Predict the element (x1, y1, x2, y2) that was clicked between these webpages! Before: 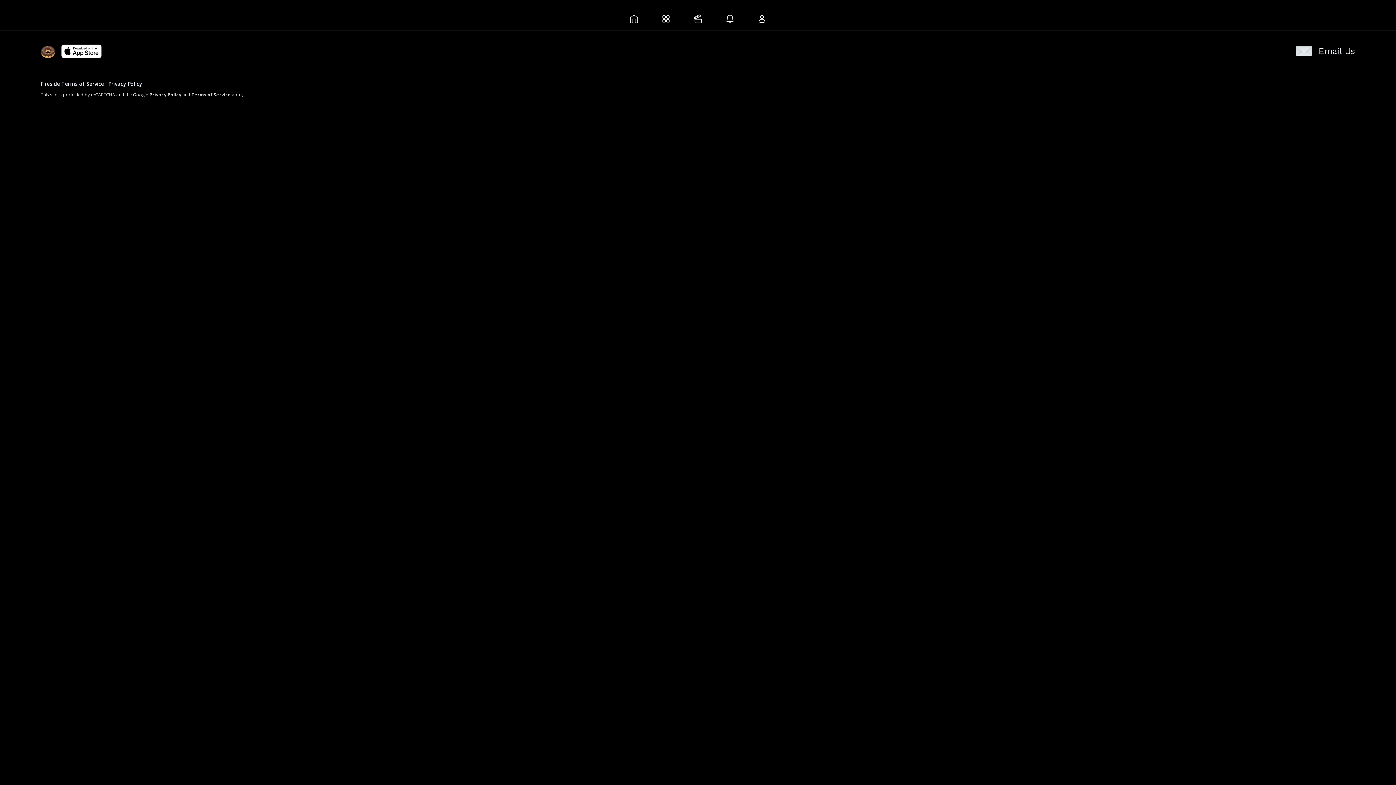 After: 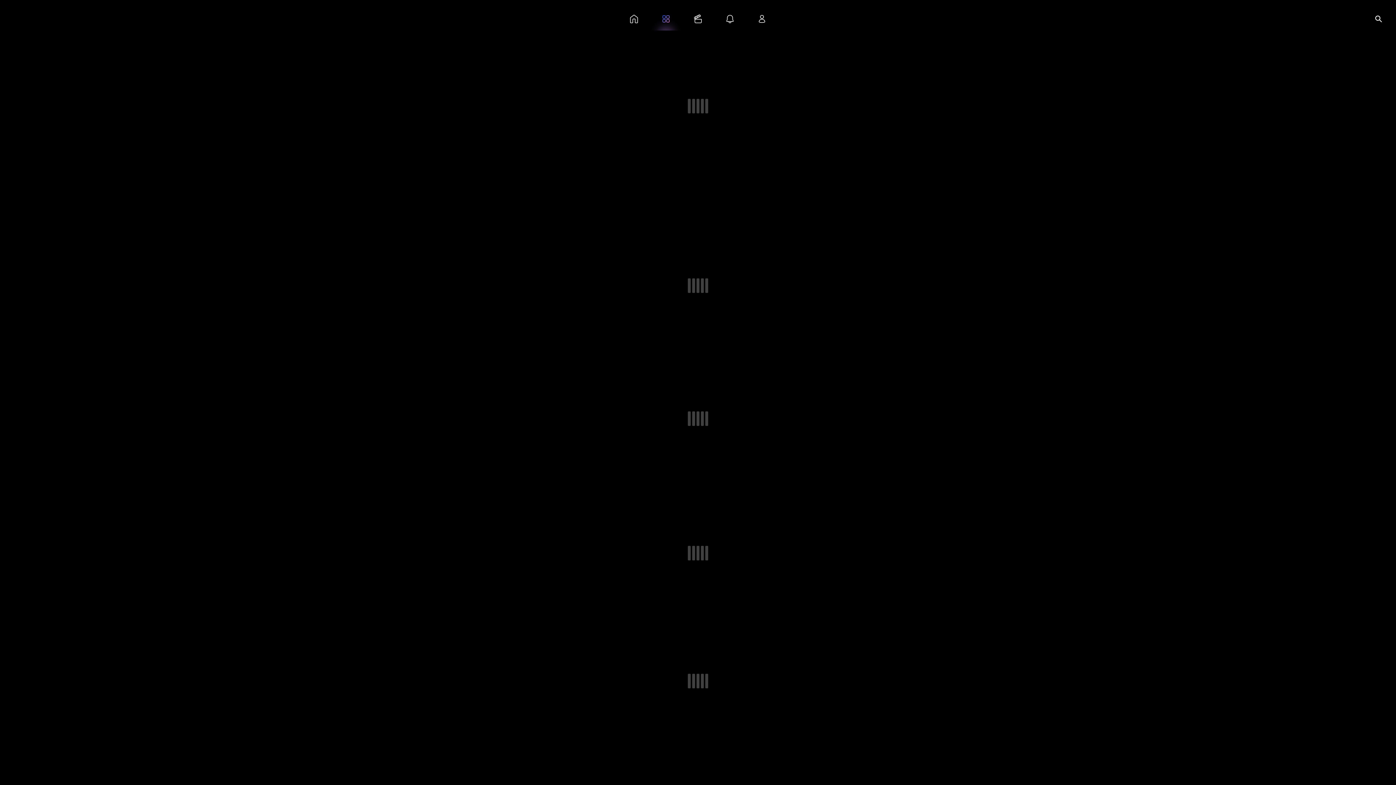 Action: bbox: (650, 7, 682, 30)